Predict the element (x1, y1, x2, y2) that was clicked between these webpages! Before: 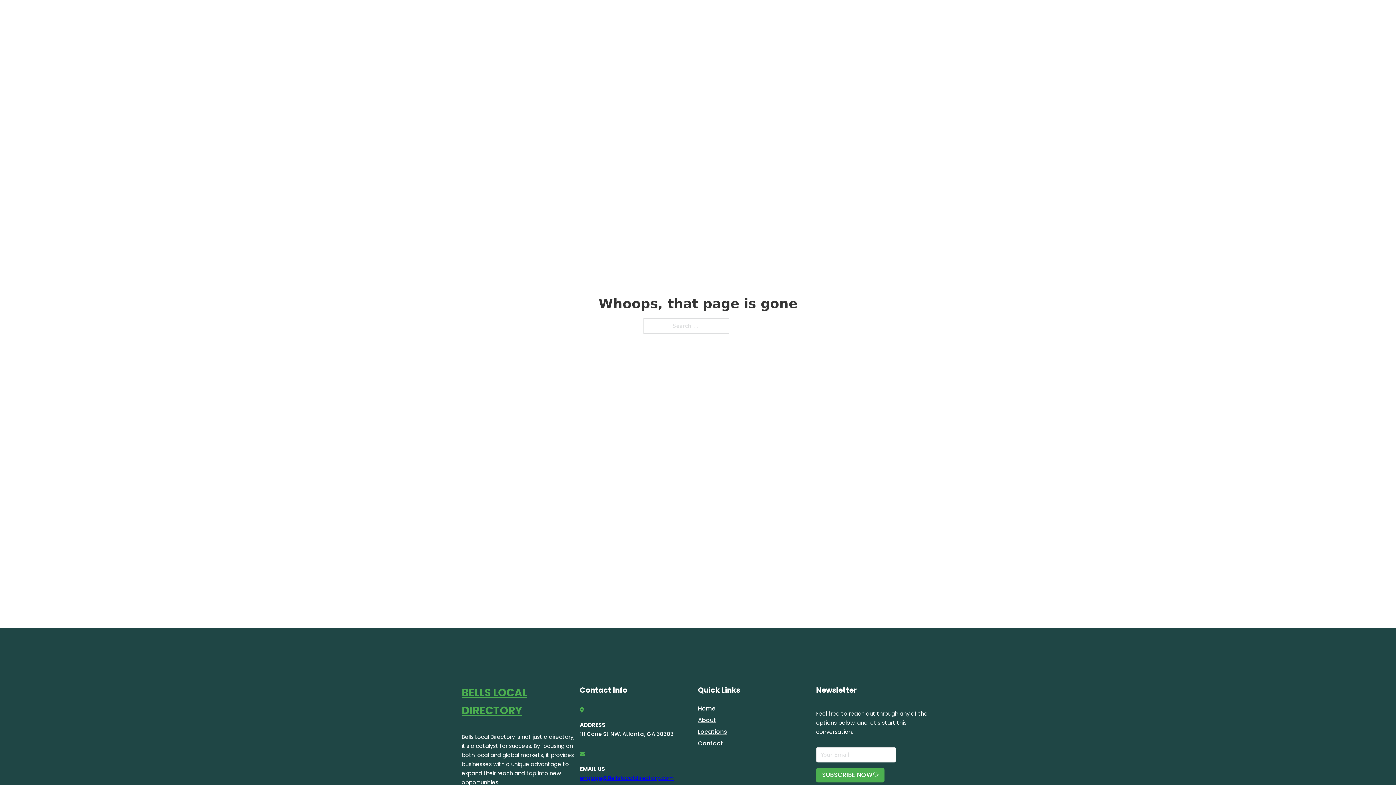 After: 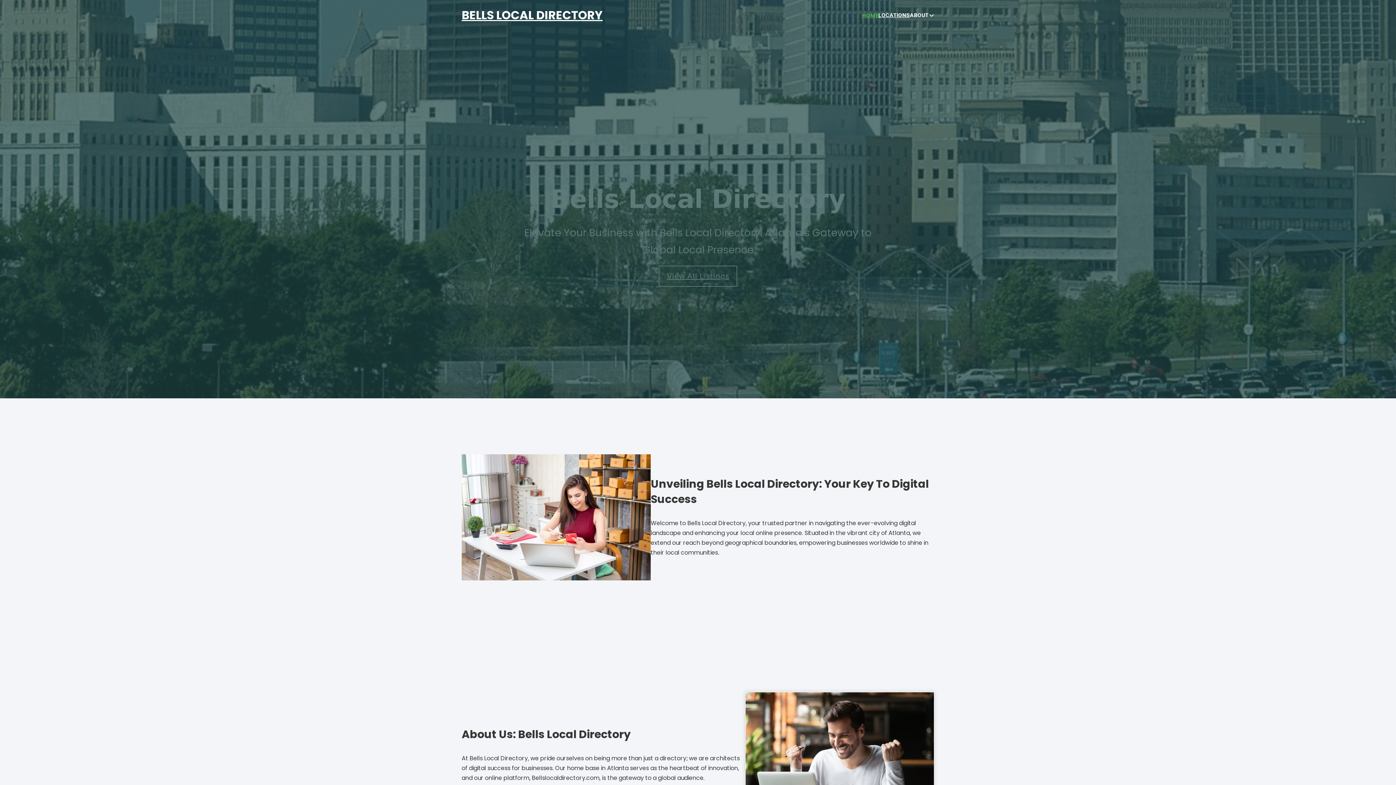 Action: bbox: (461, 684, 580, 719) label: BELLS LOCAL DIRECTORY